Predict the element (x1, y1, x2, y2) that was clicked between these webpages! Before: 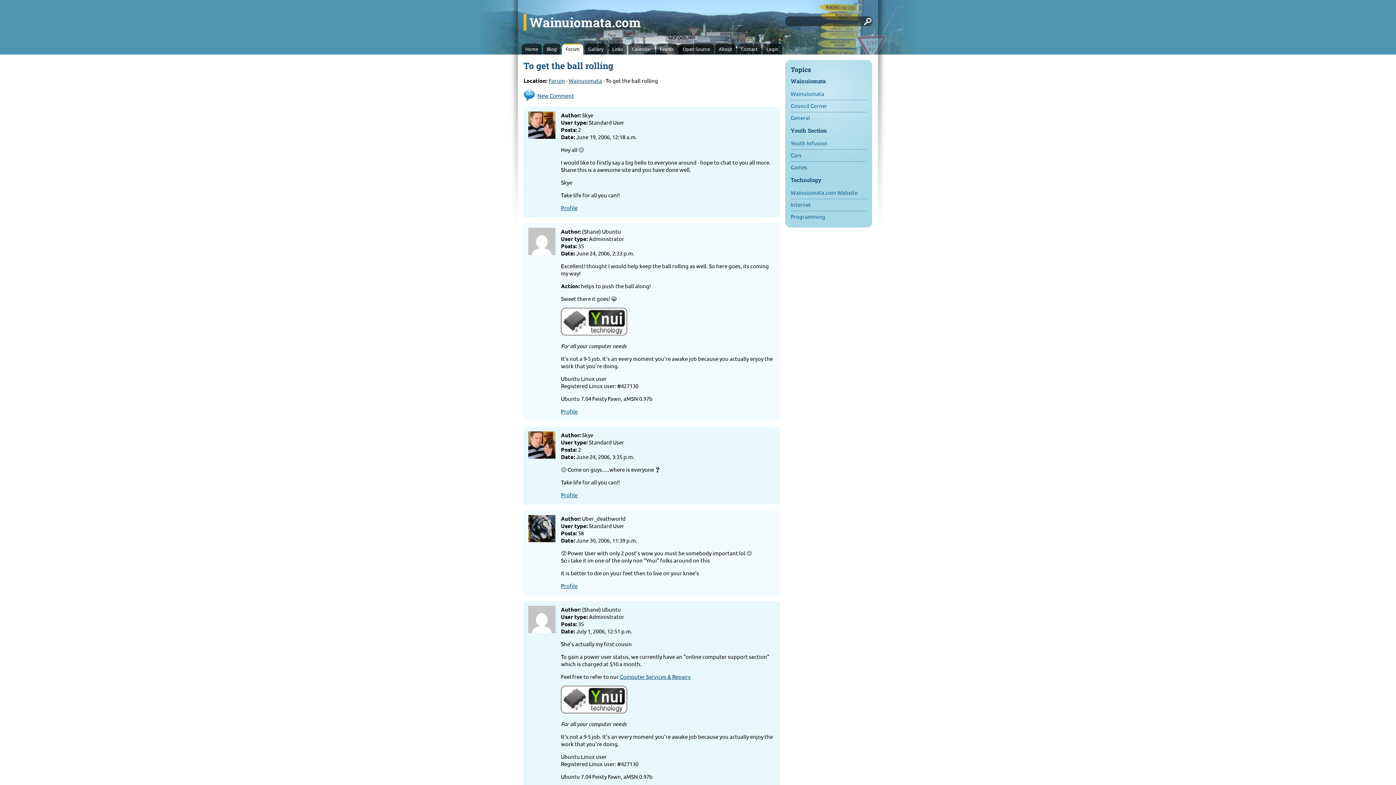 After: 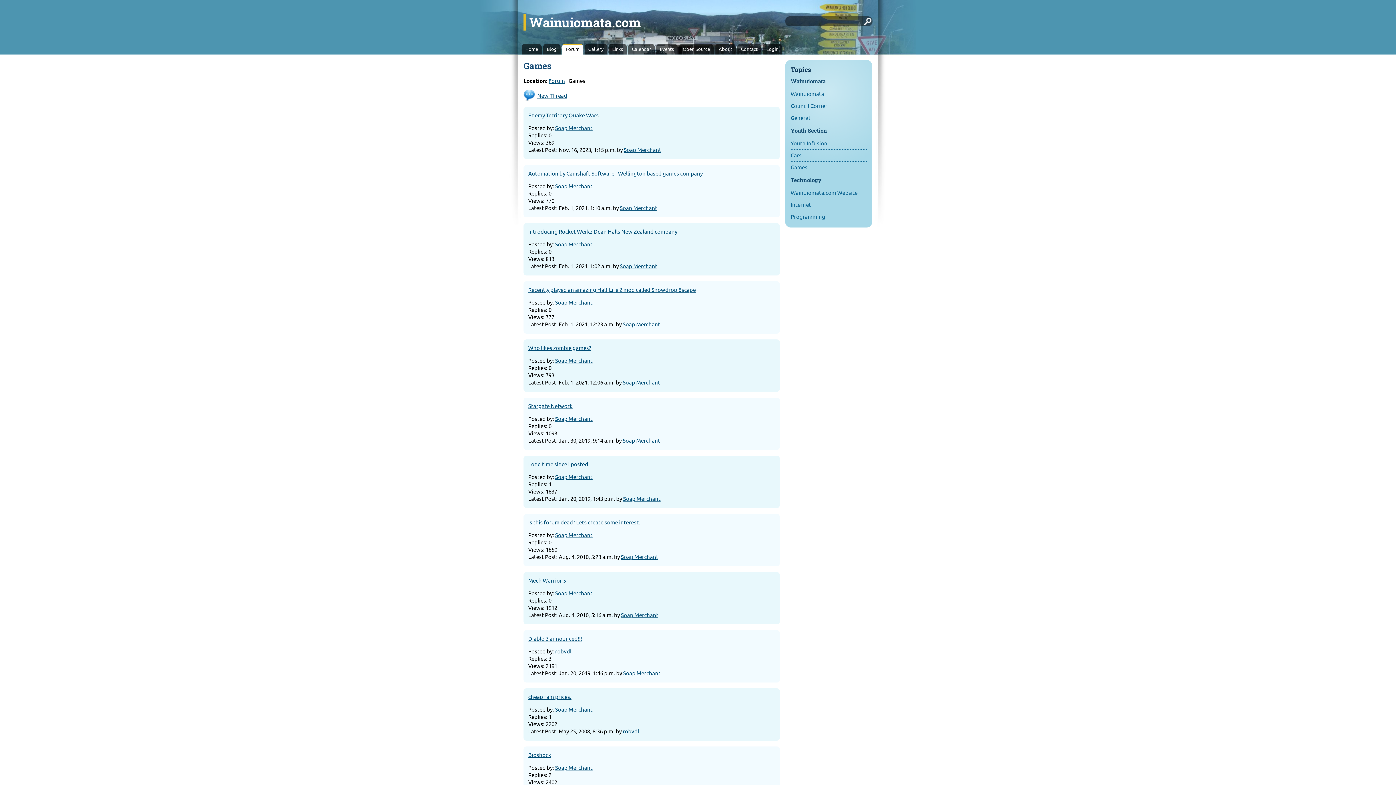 Action: label: Games bbox: (790, 163, 807, 170)